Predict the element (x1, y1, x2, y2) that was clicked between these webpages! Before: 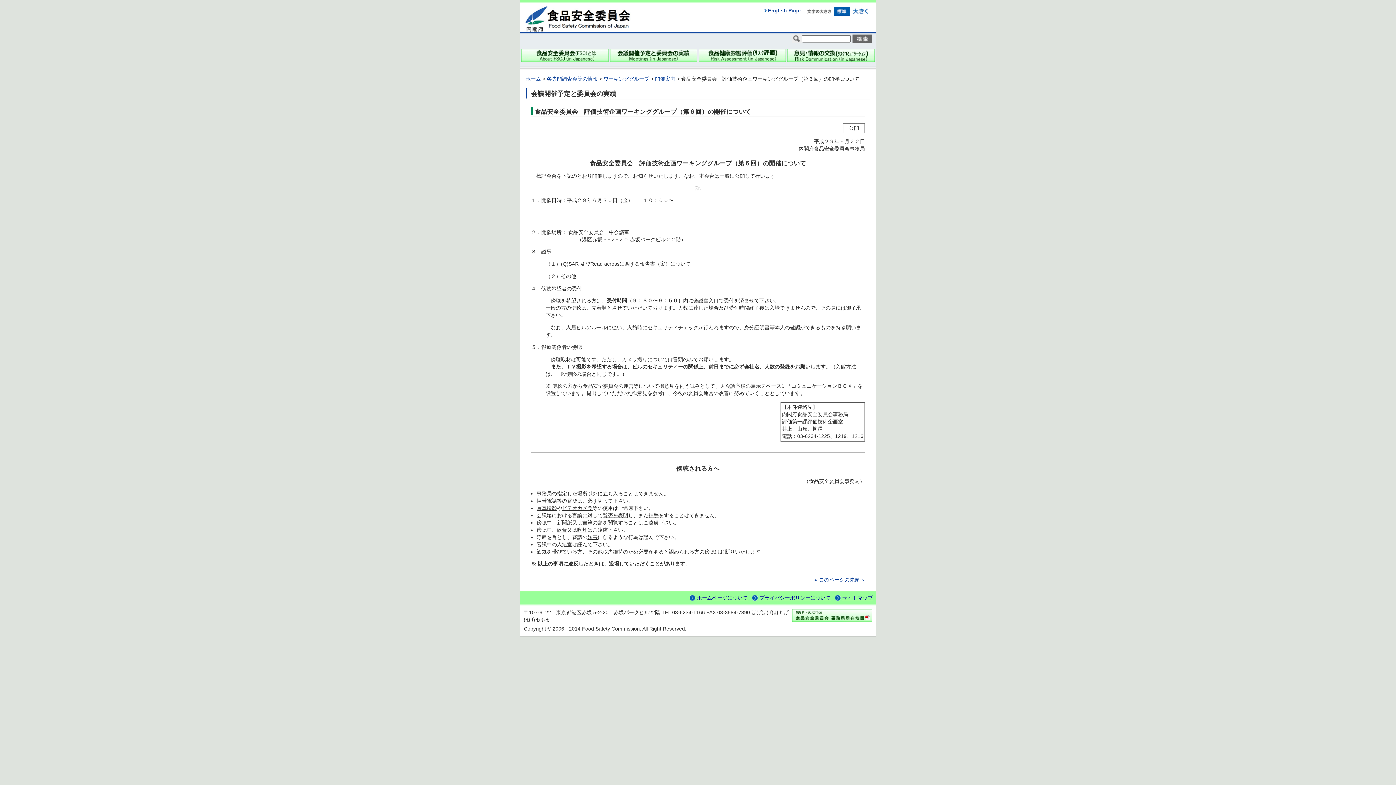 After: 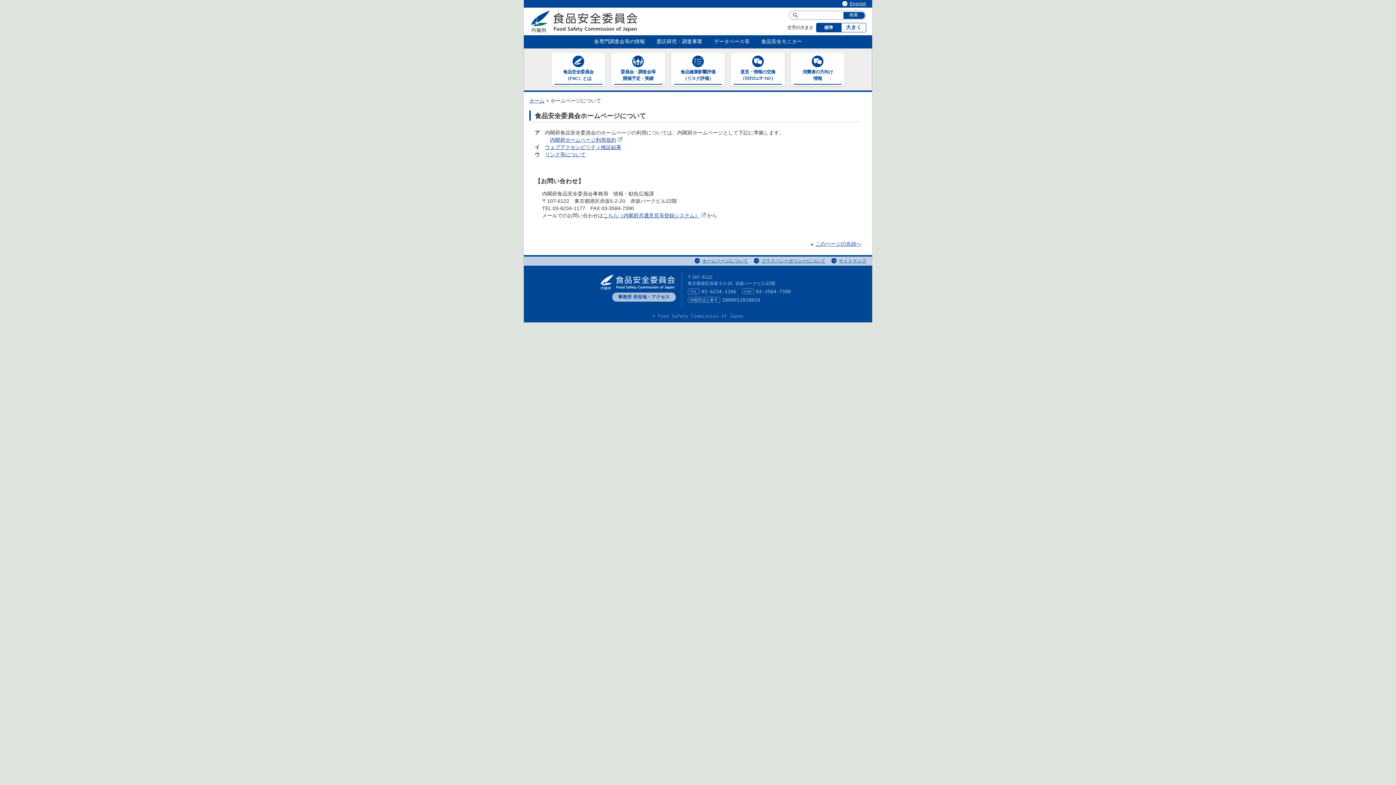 Action: bbox: (697, 595, 748, 601) label: ホームページについて